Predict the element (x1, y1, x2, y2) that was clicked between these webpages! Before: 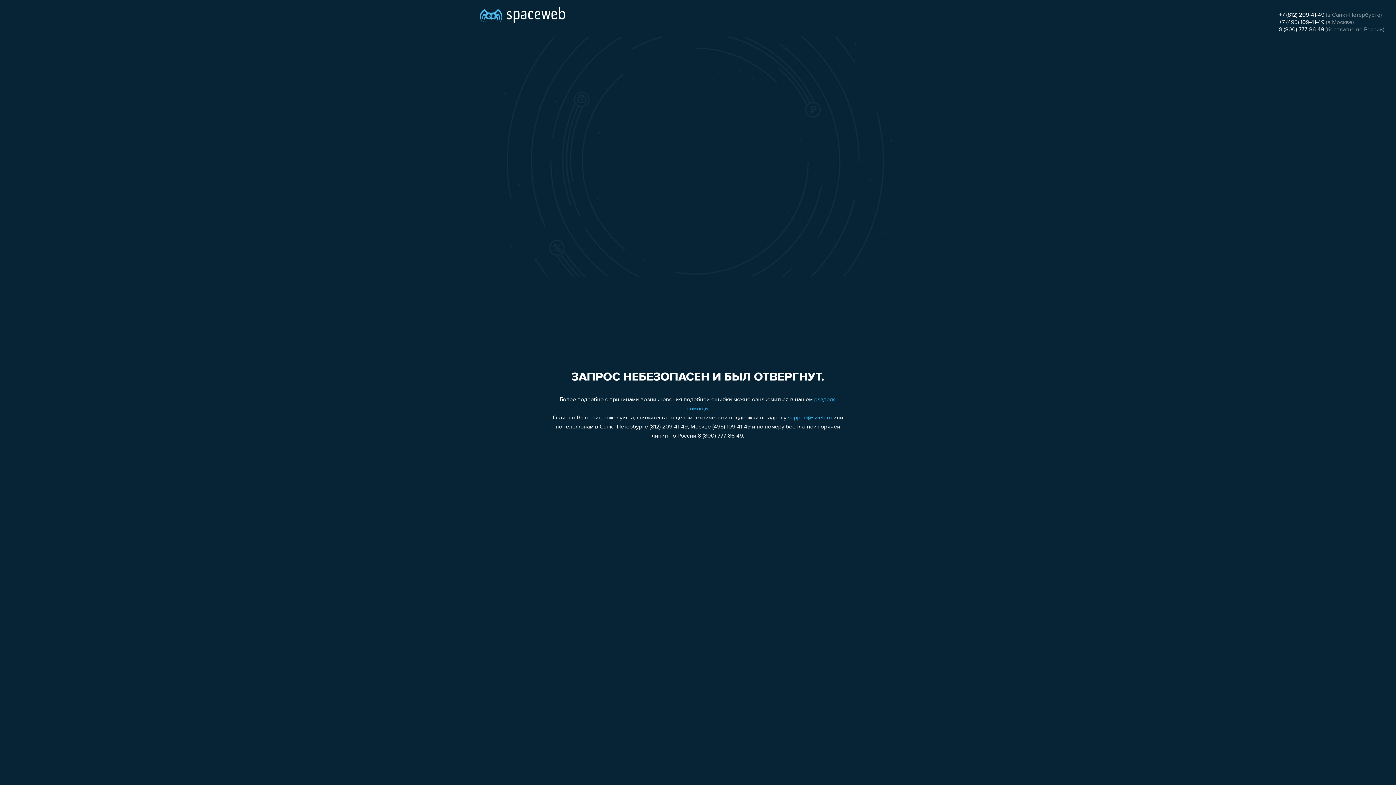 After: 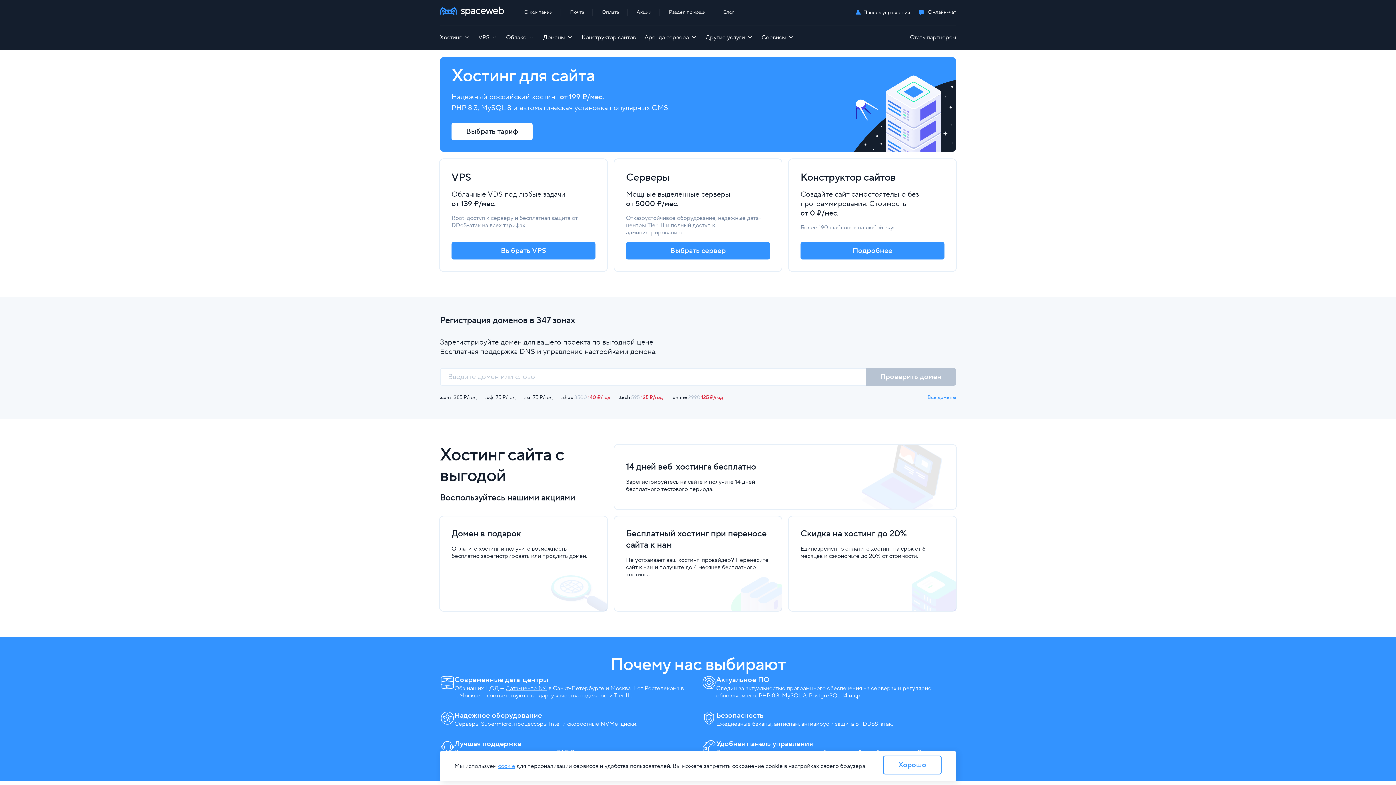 Action: bbox: (480, 0, 565, 25)